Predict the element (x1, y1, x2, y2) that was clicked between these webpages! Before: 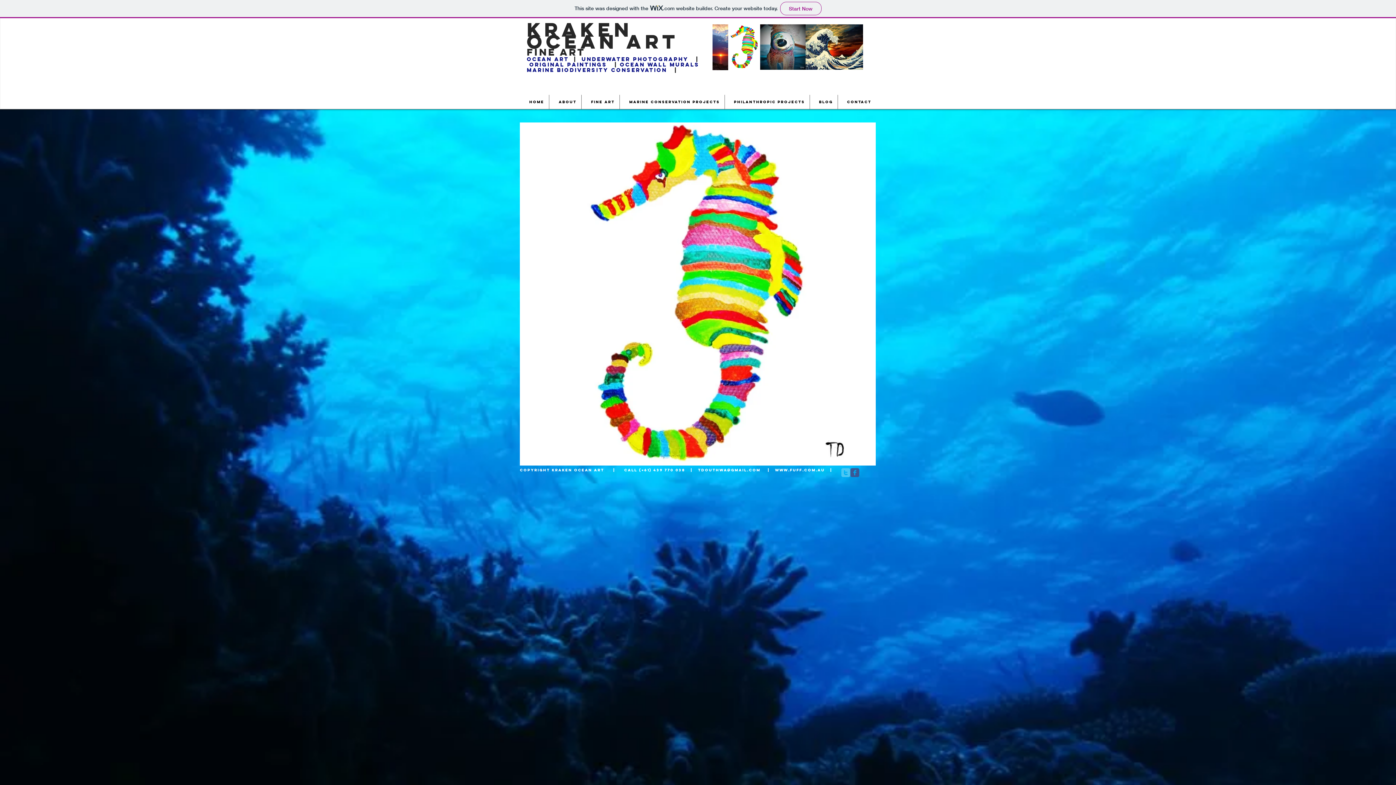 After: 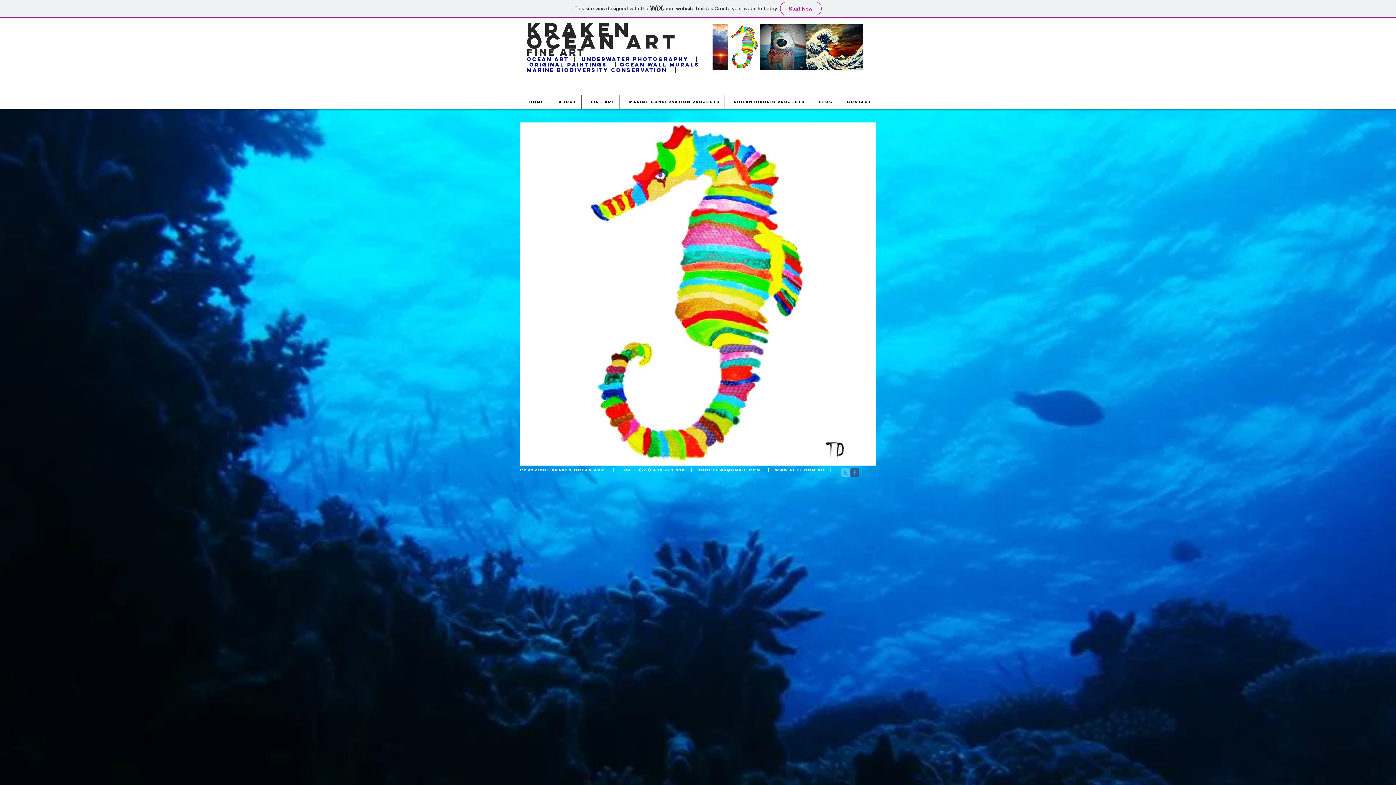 Action: bbox: (520, 94, 549, 109) label: Home